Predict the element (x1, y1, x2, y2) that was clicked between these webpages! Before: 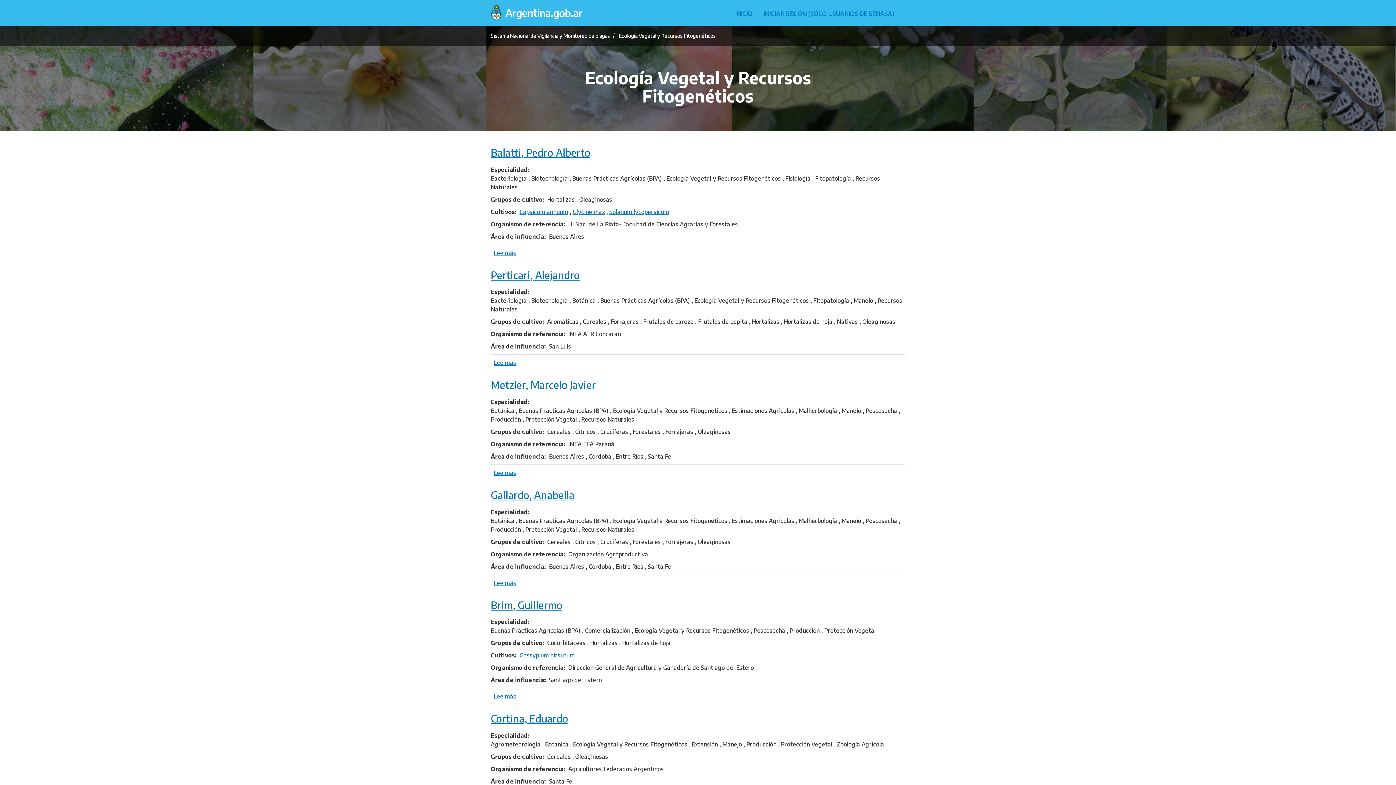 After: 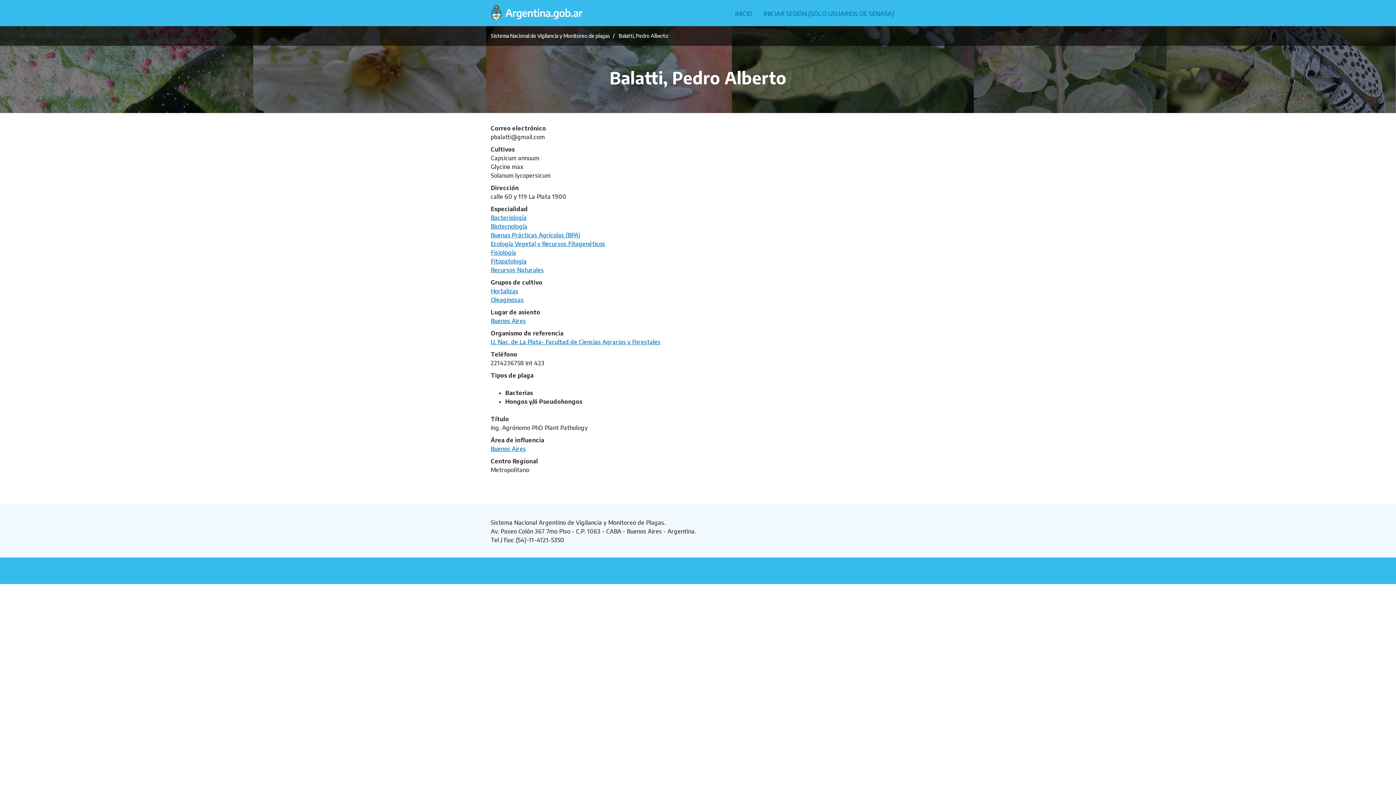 Action: bbox: (493, 249, 516, 256) label: Lee más
sobre Balatti, Pedro Alberto